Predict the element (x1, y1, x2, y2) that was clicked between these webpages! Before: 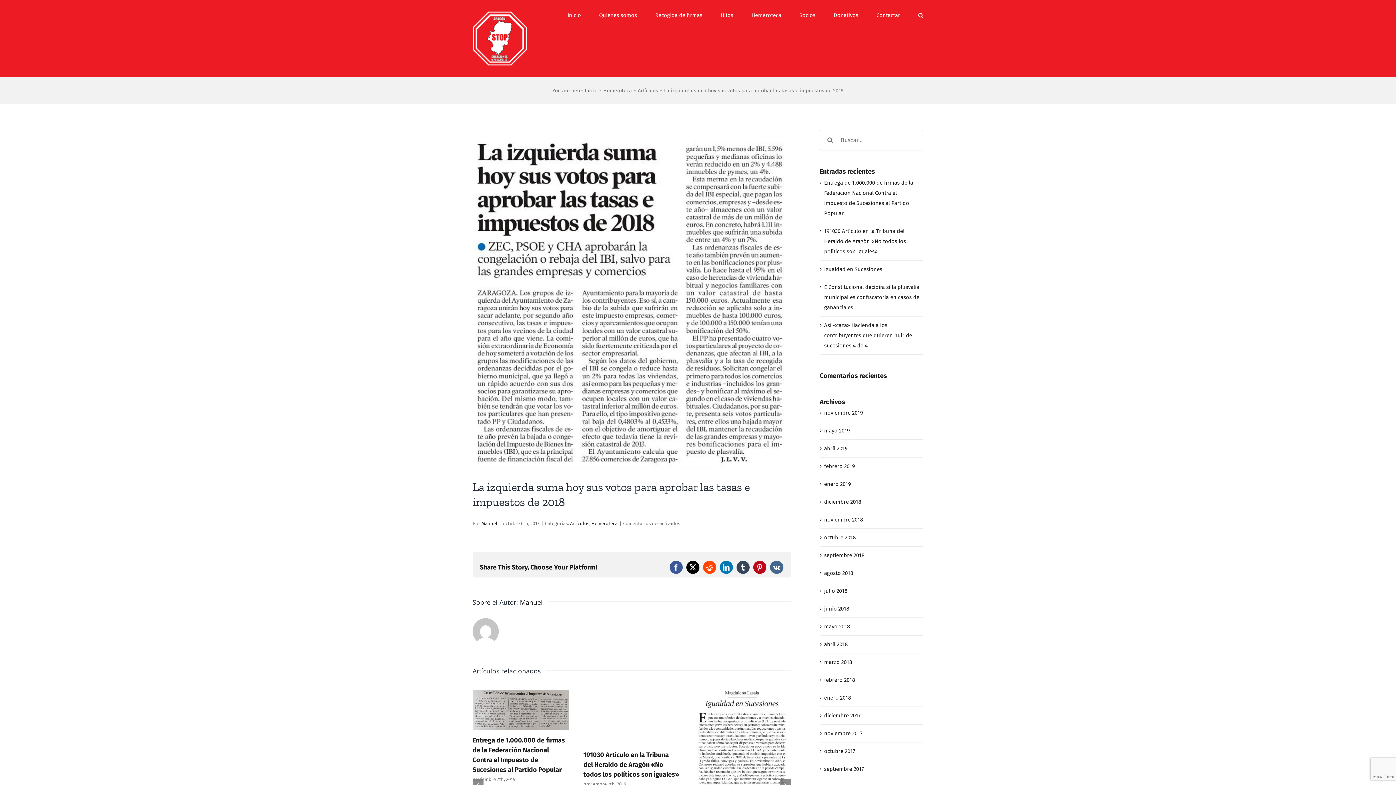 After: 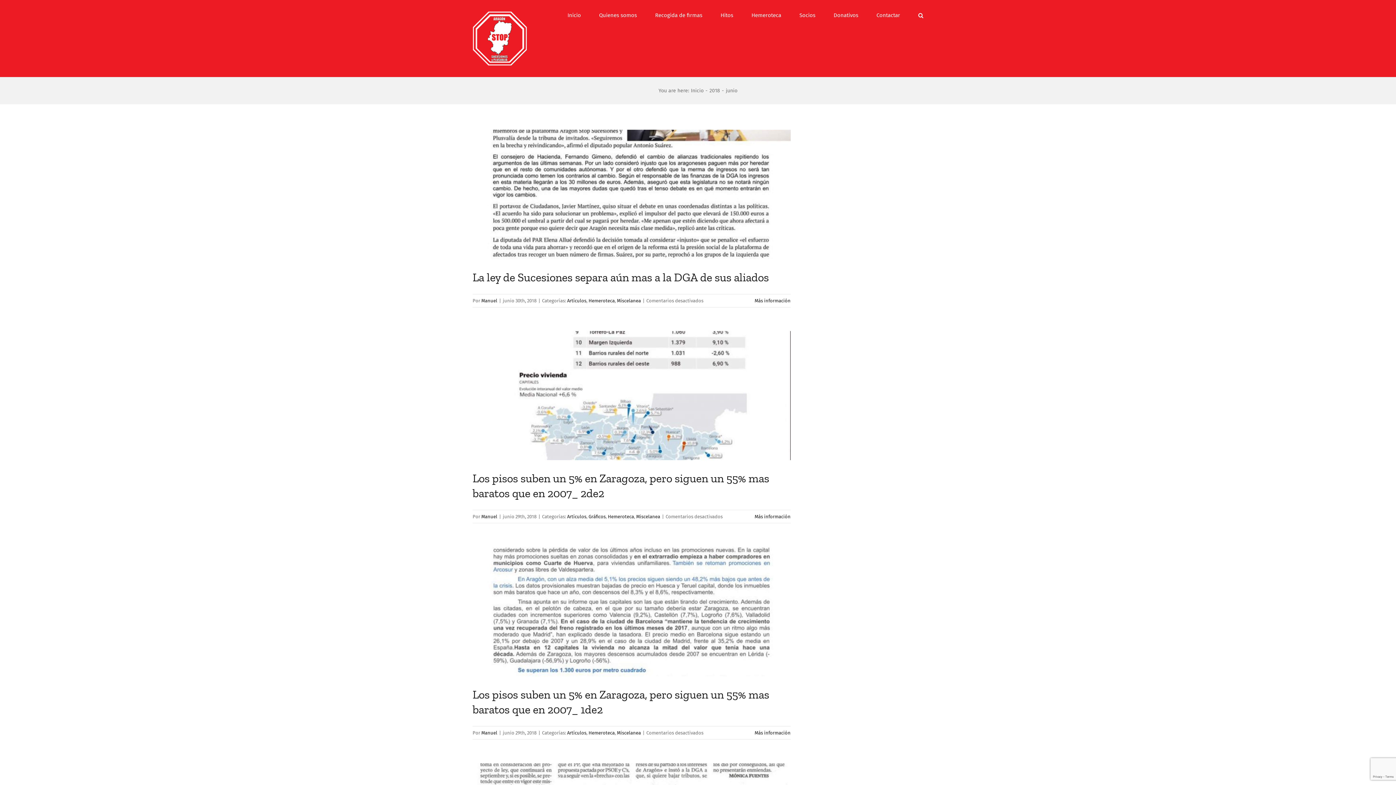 Action: bbox: (824, 605, 849, 612) label: junio 2018